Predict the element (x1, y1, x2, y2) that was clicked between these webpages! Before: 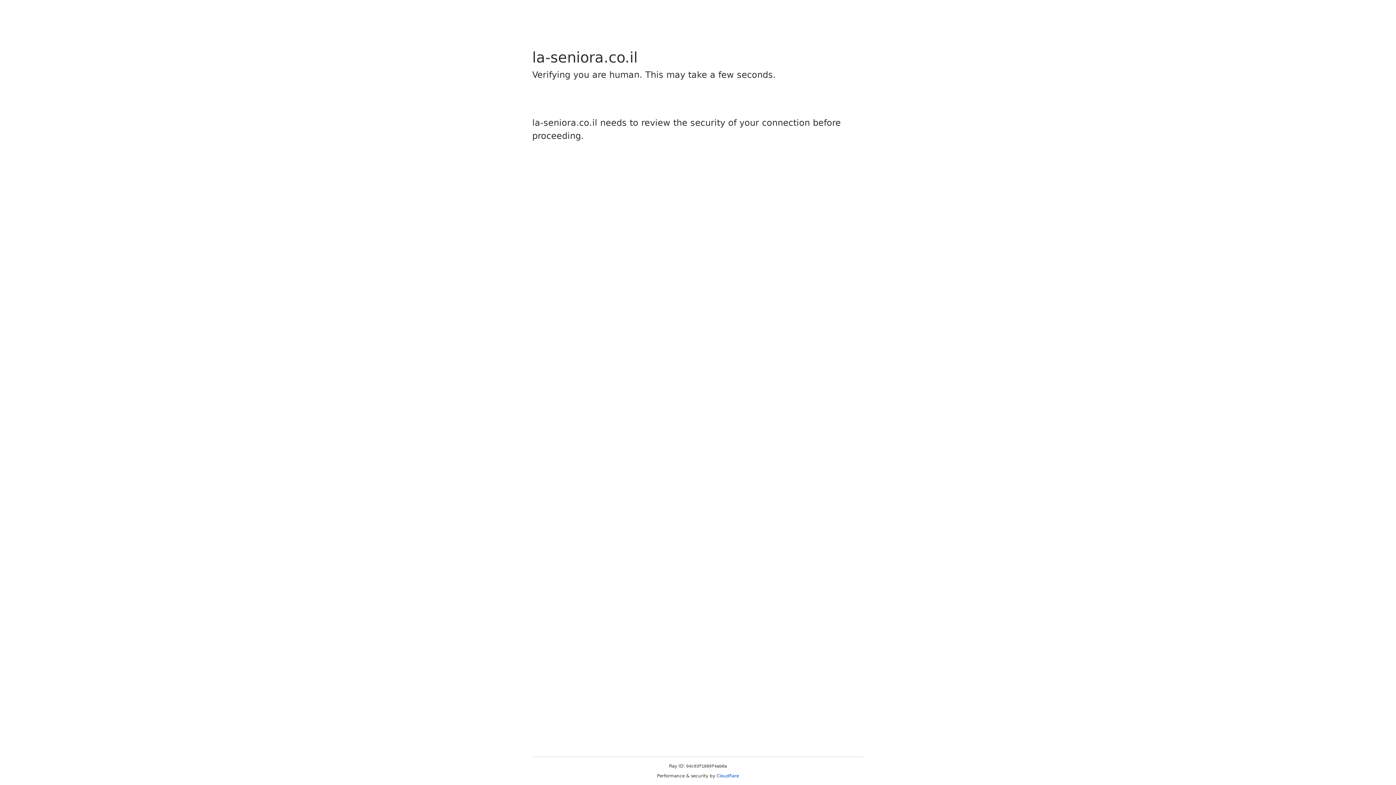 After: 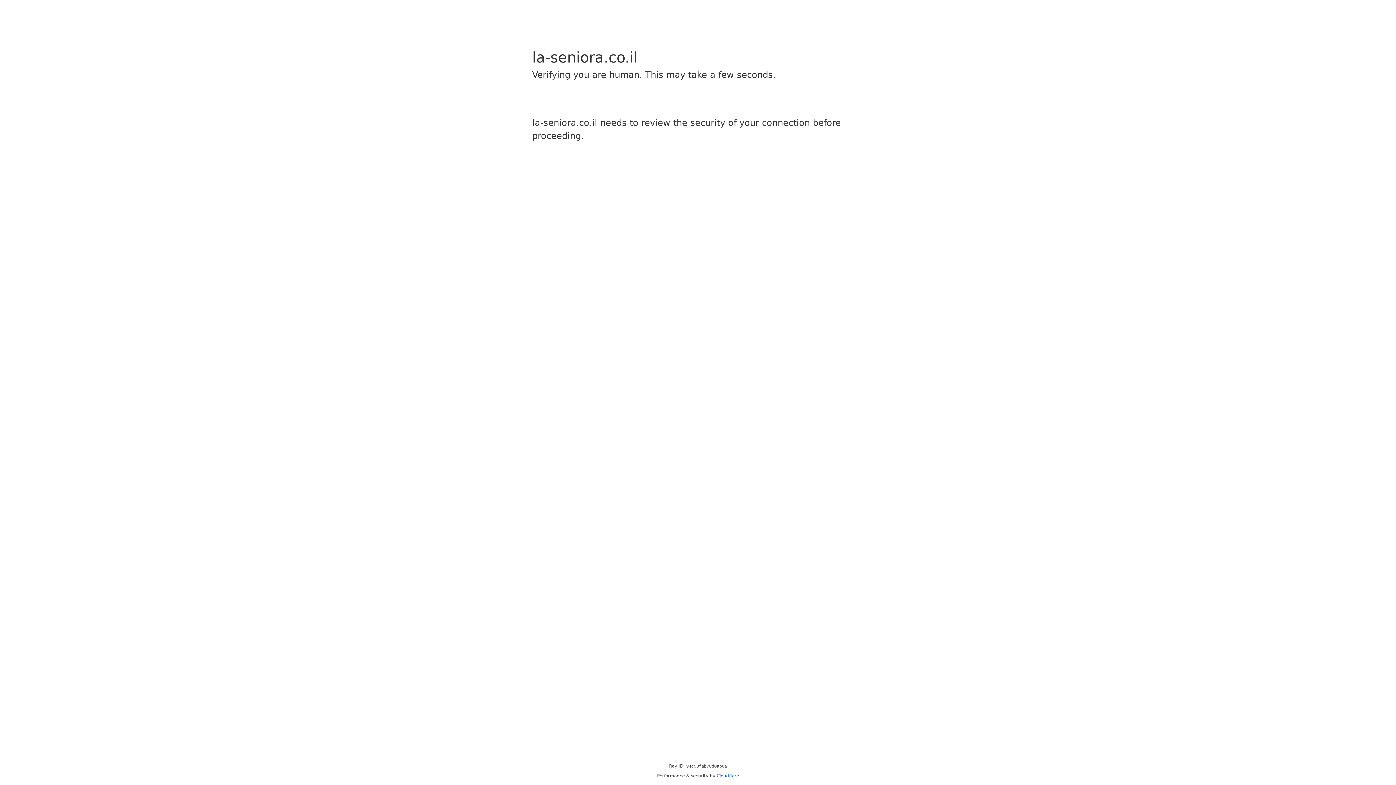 Action: bbox: (716, 773, 739, 778) label: Cloudflare